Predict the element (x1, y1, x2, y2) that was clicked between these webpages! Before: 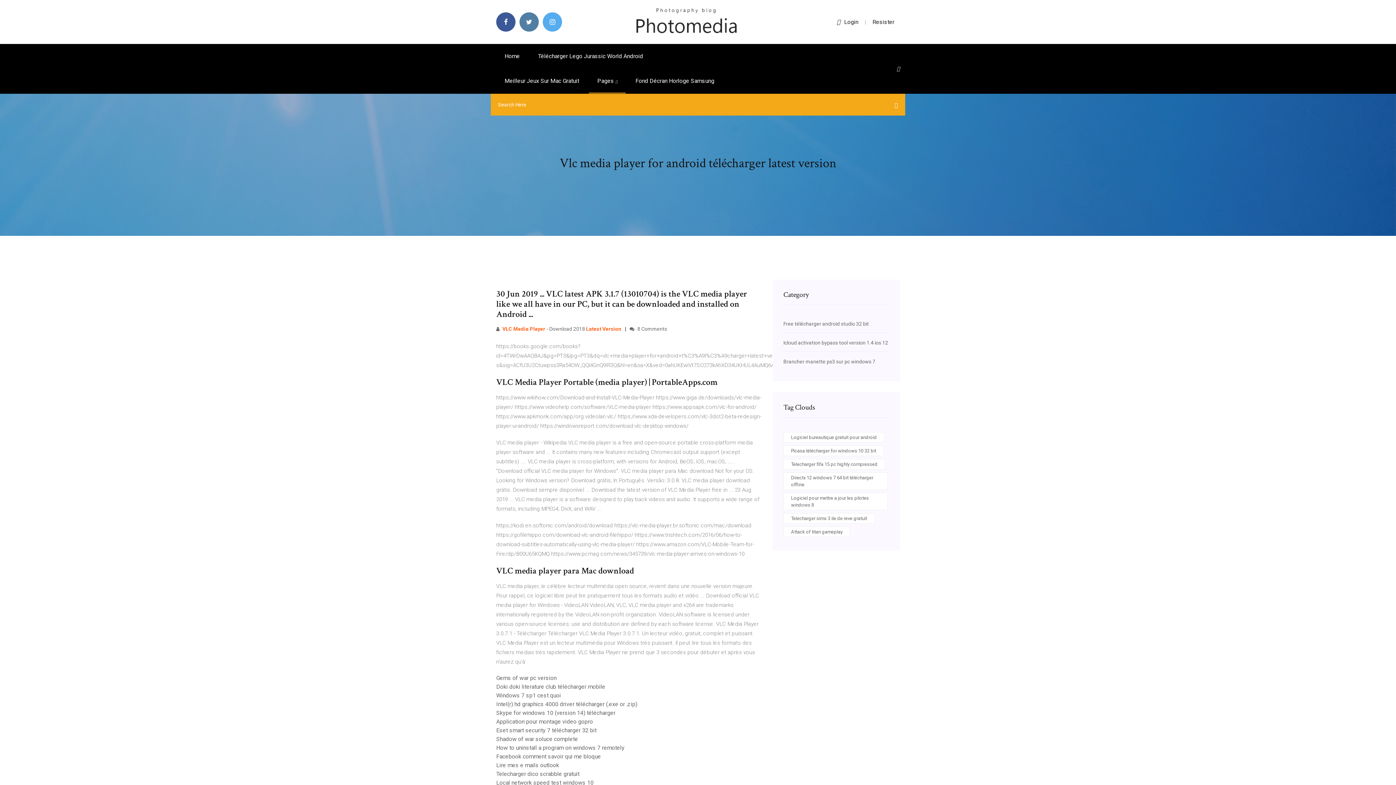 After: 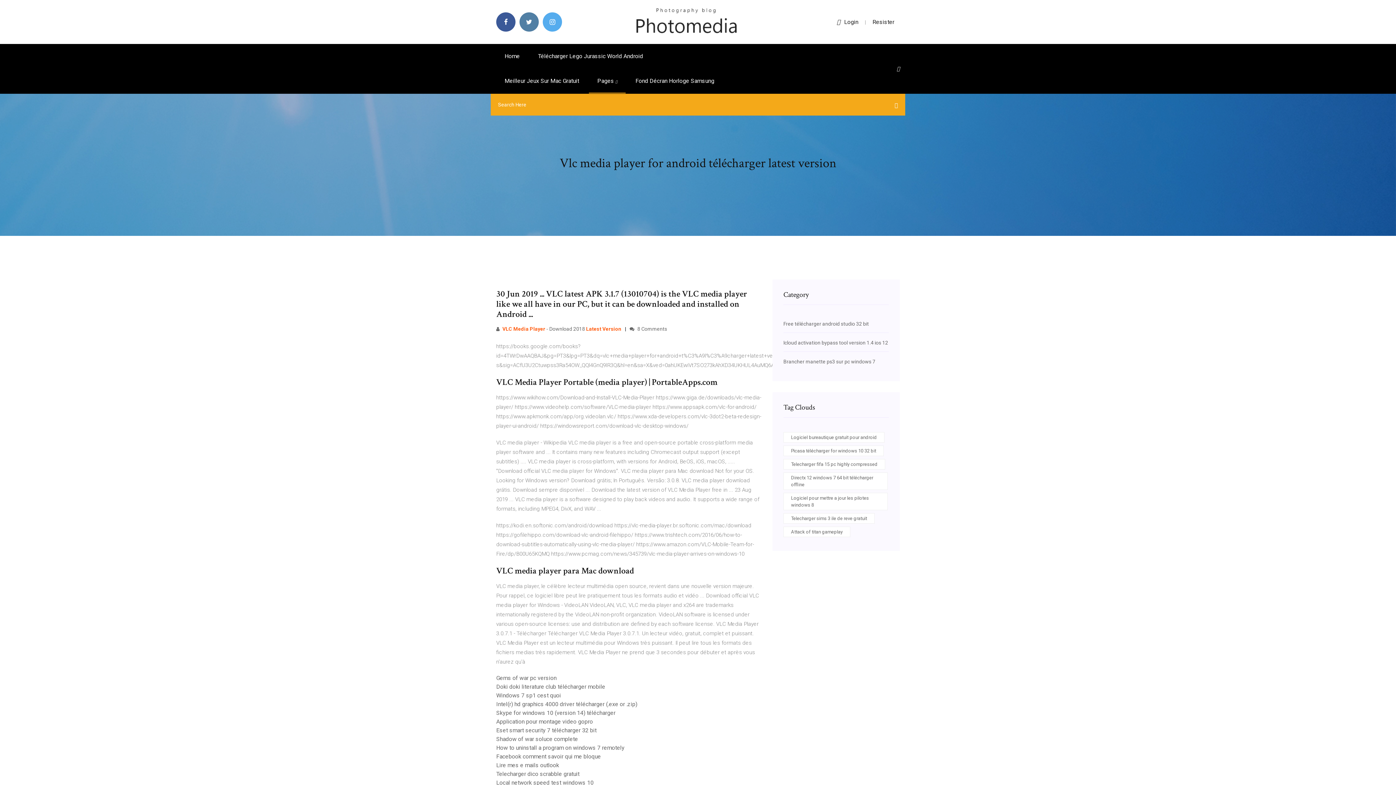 Action: bbox: (837, 18, 858, 25) label: Login